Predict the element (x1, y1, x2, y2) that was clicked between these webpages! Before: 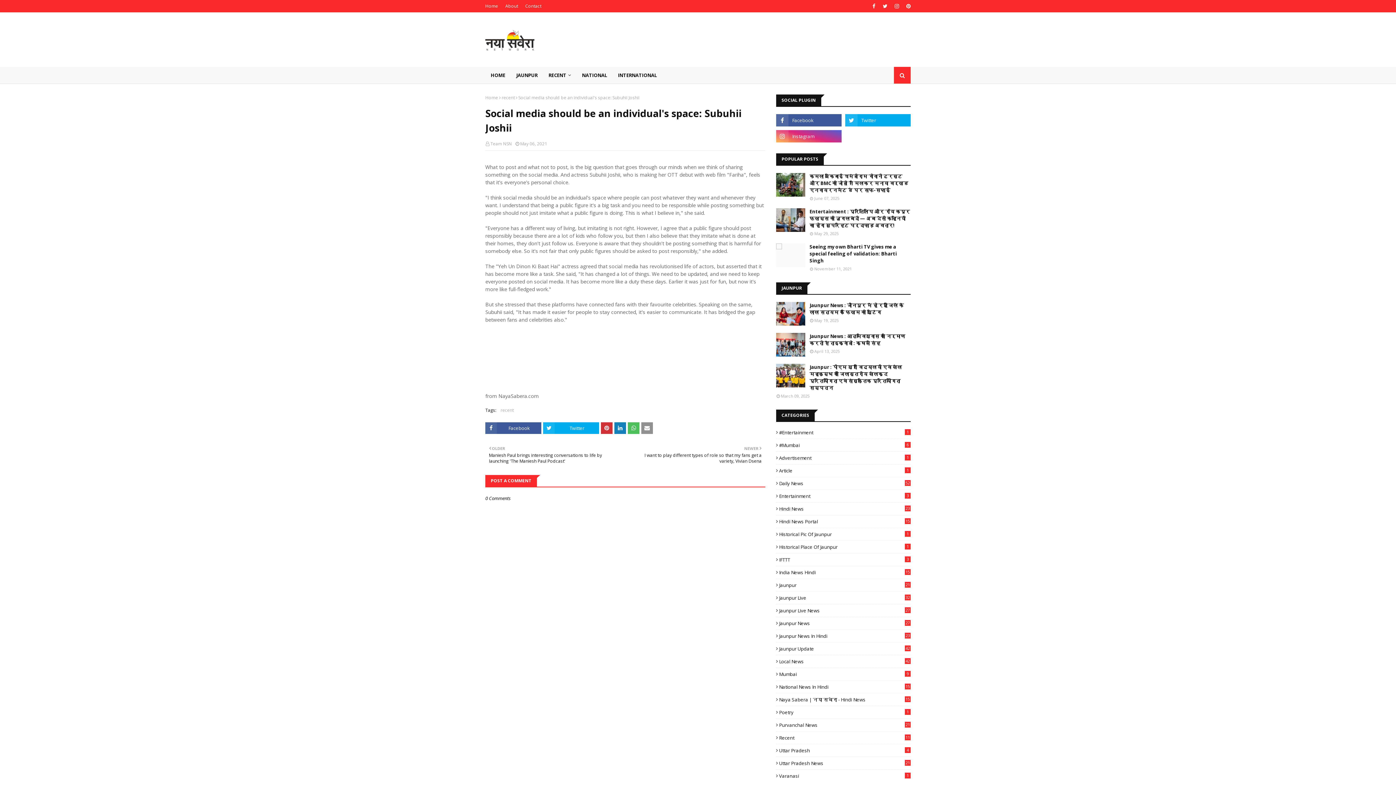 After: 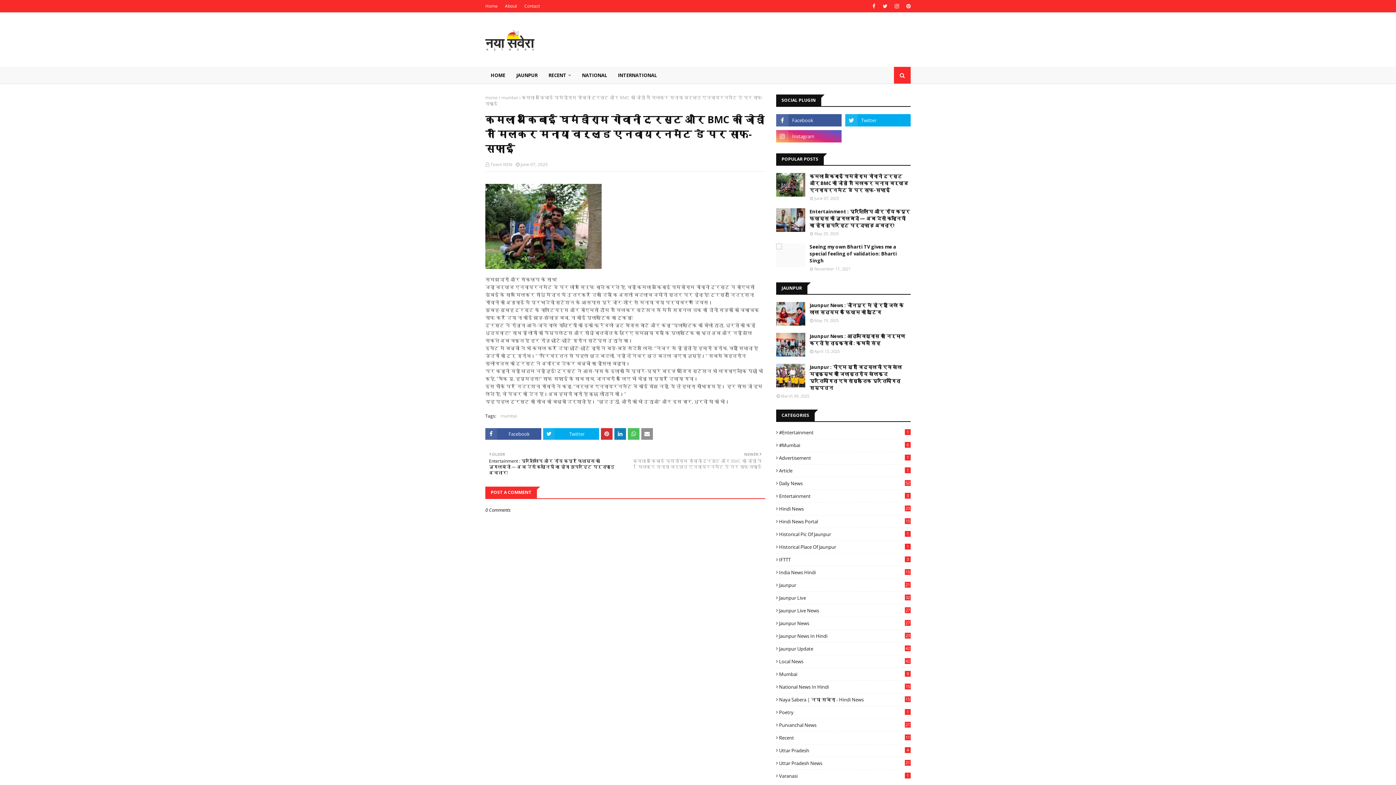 Action: bbox: (776, 173, 805, 196)